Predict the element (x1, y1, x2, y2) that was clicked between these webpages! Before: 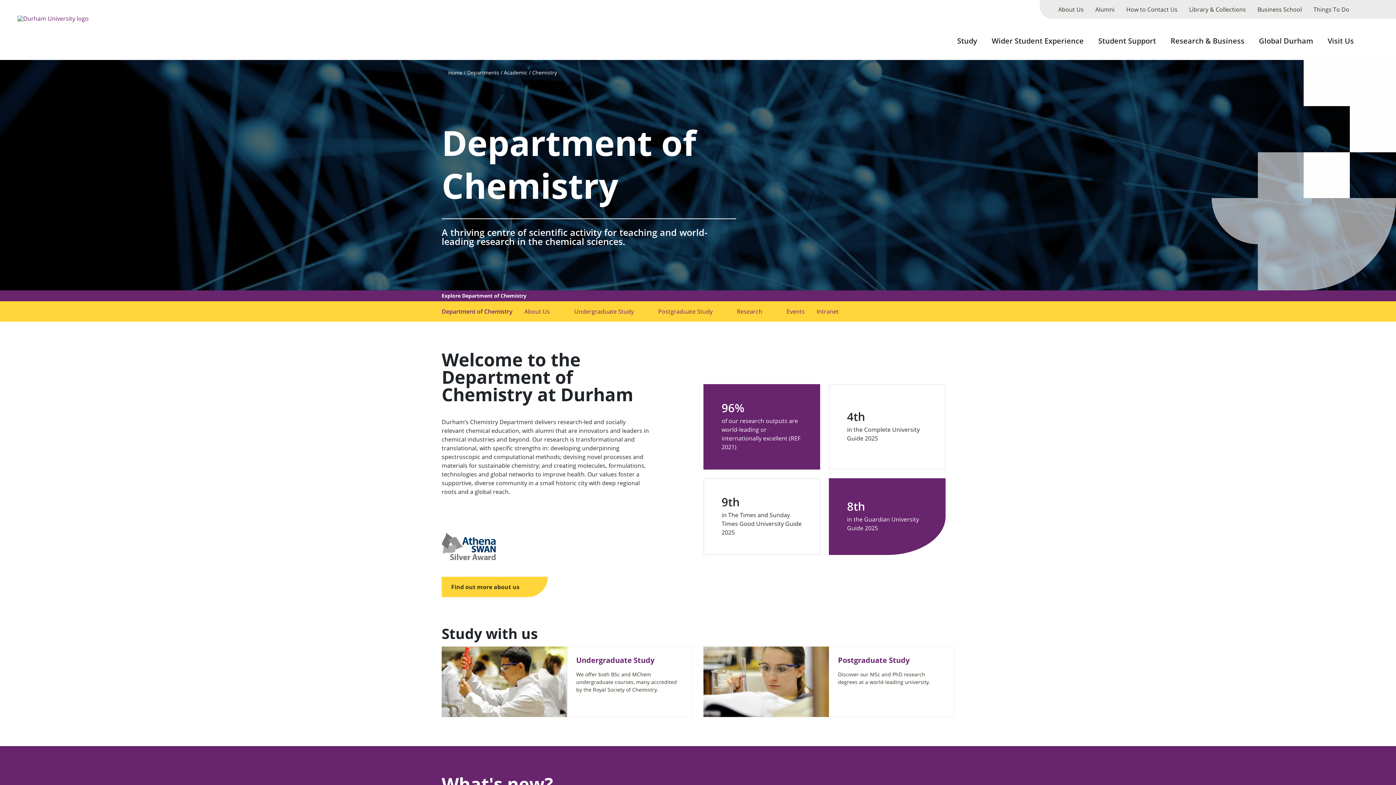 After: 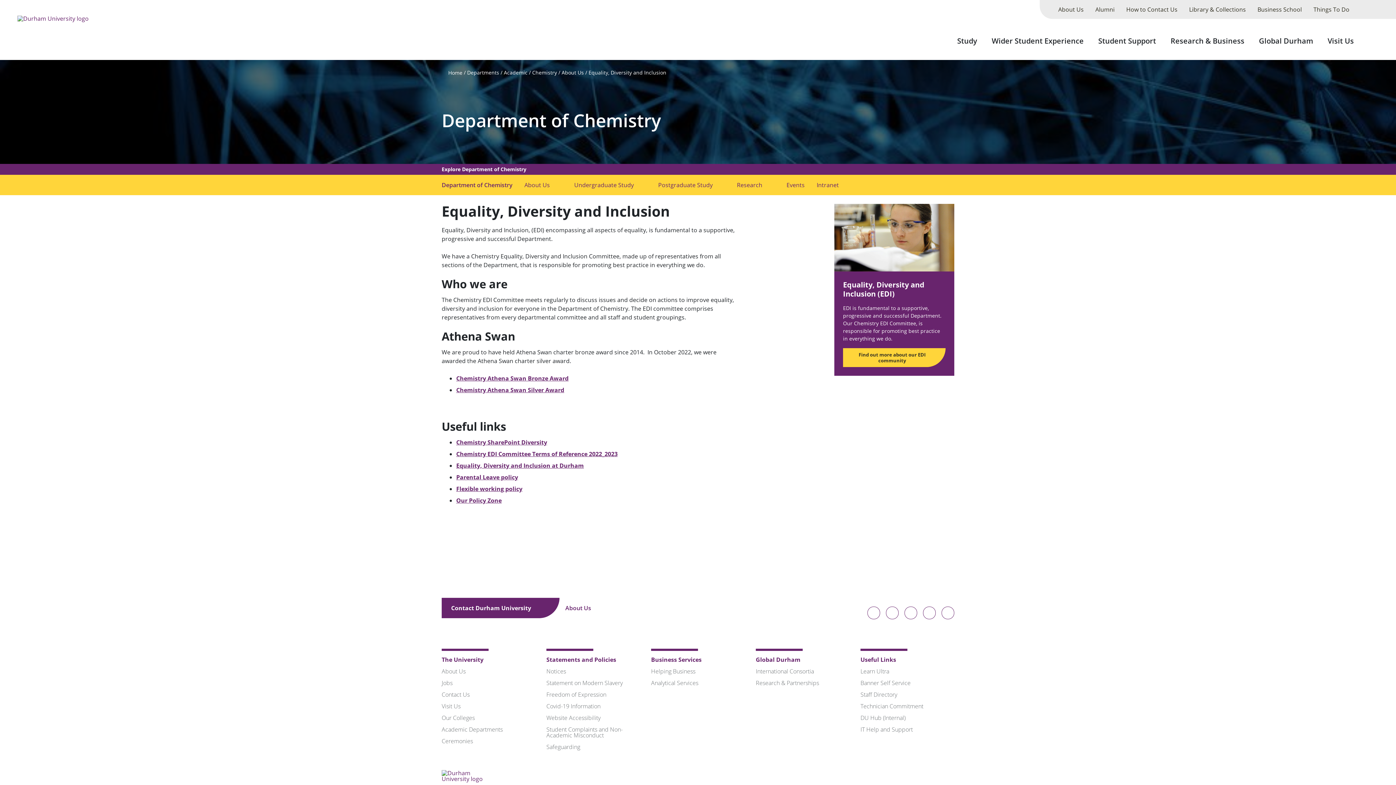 Action: bbox: (441, 532, 496, 562)